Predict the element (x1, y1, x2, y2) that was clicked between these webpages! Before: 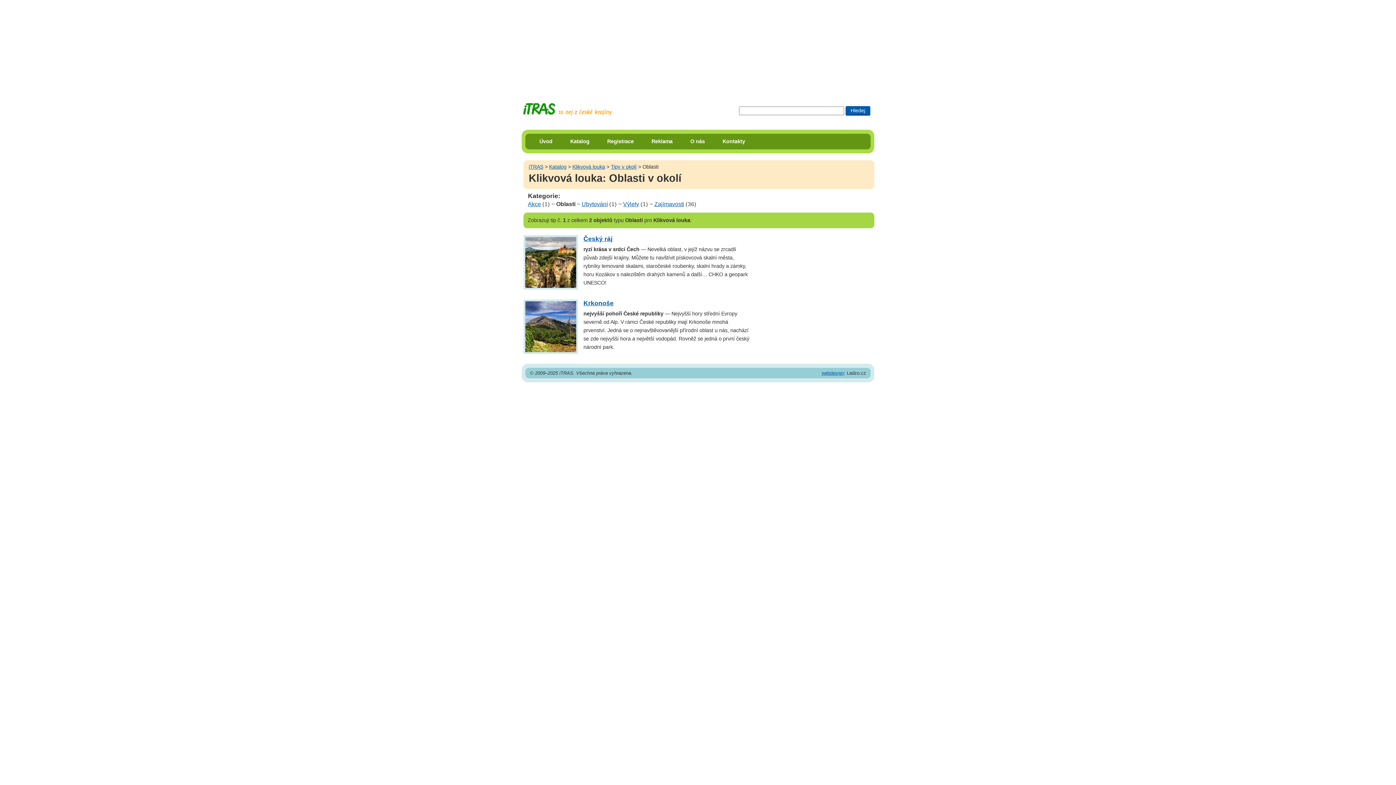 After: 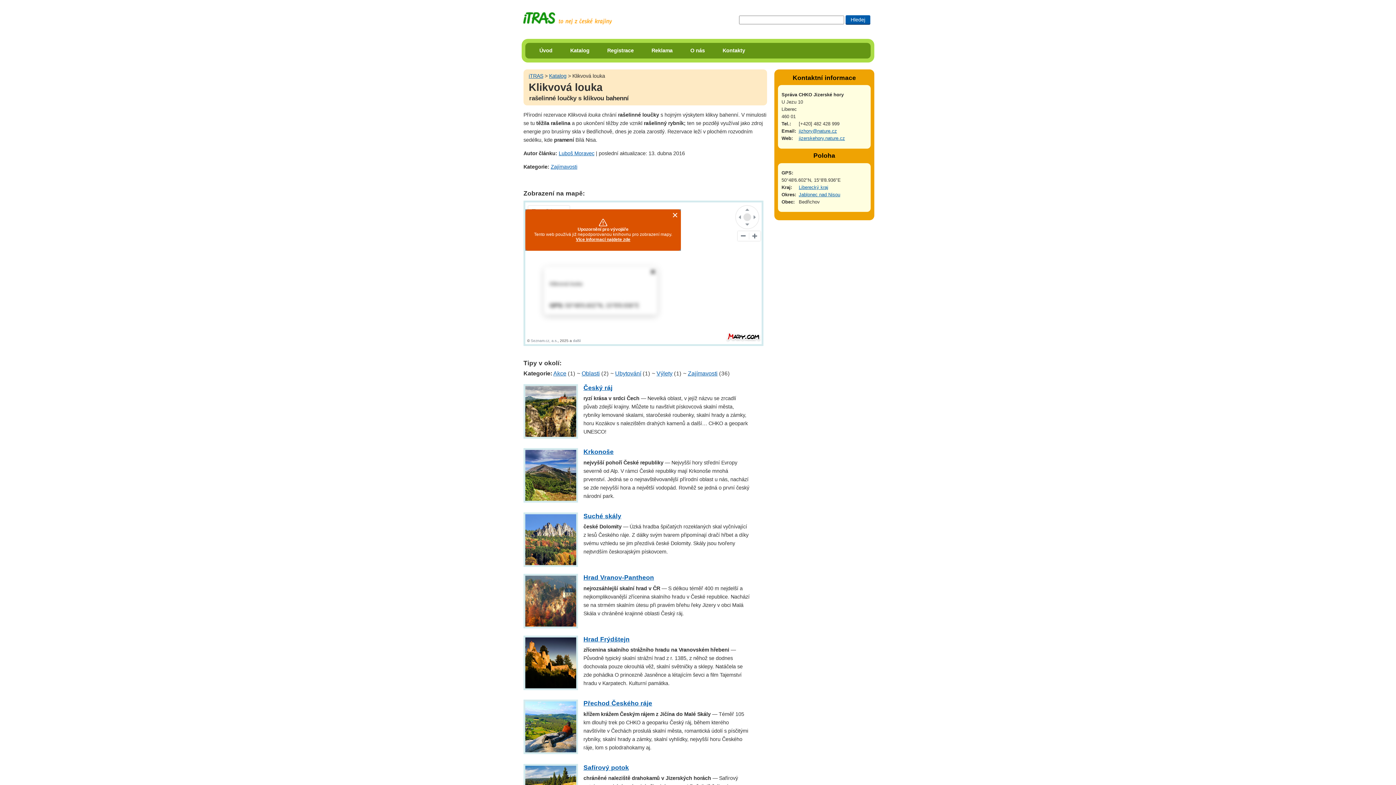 Action: bbox: (572, 163, 605, 169) label: Klikvová louka